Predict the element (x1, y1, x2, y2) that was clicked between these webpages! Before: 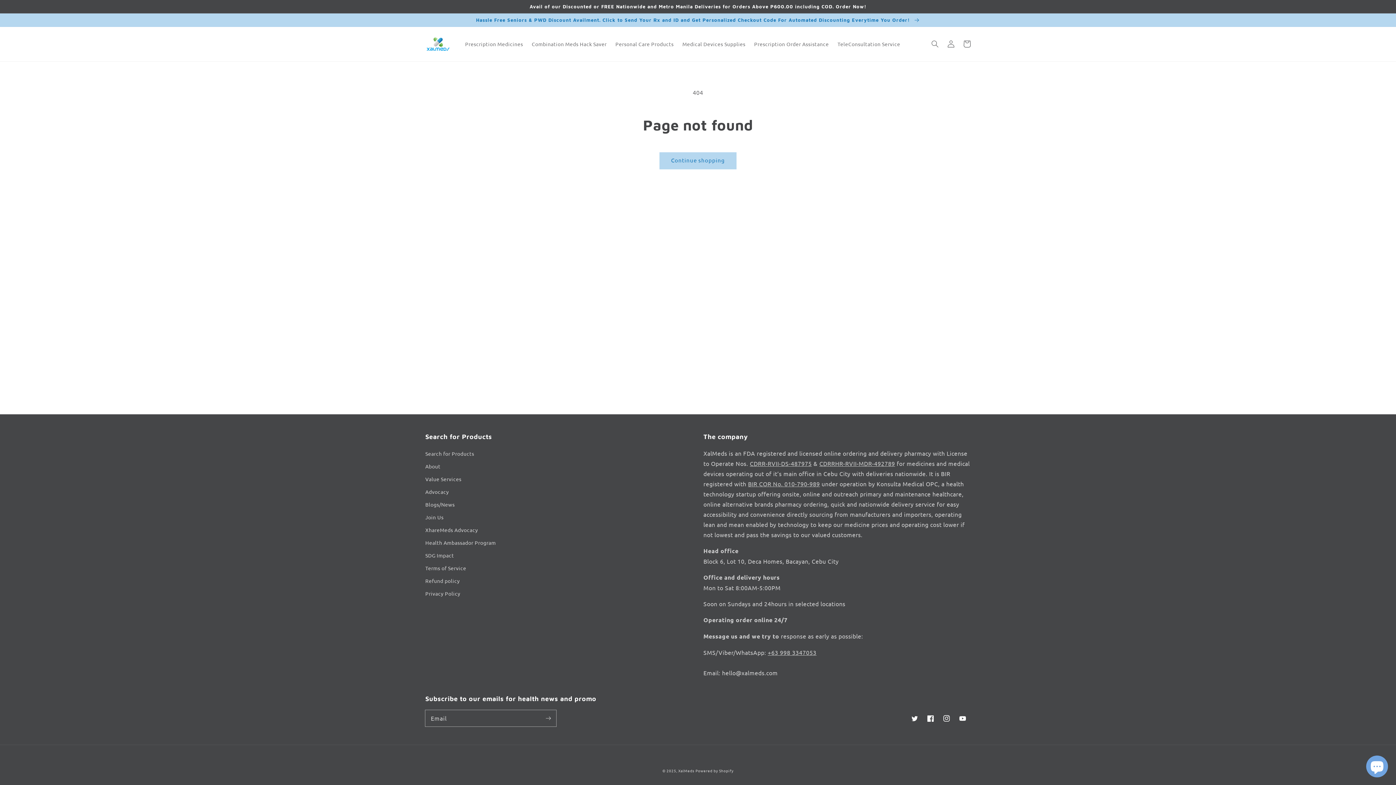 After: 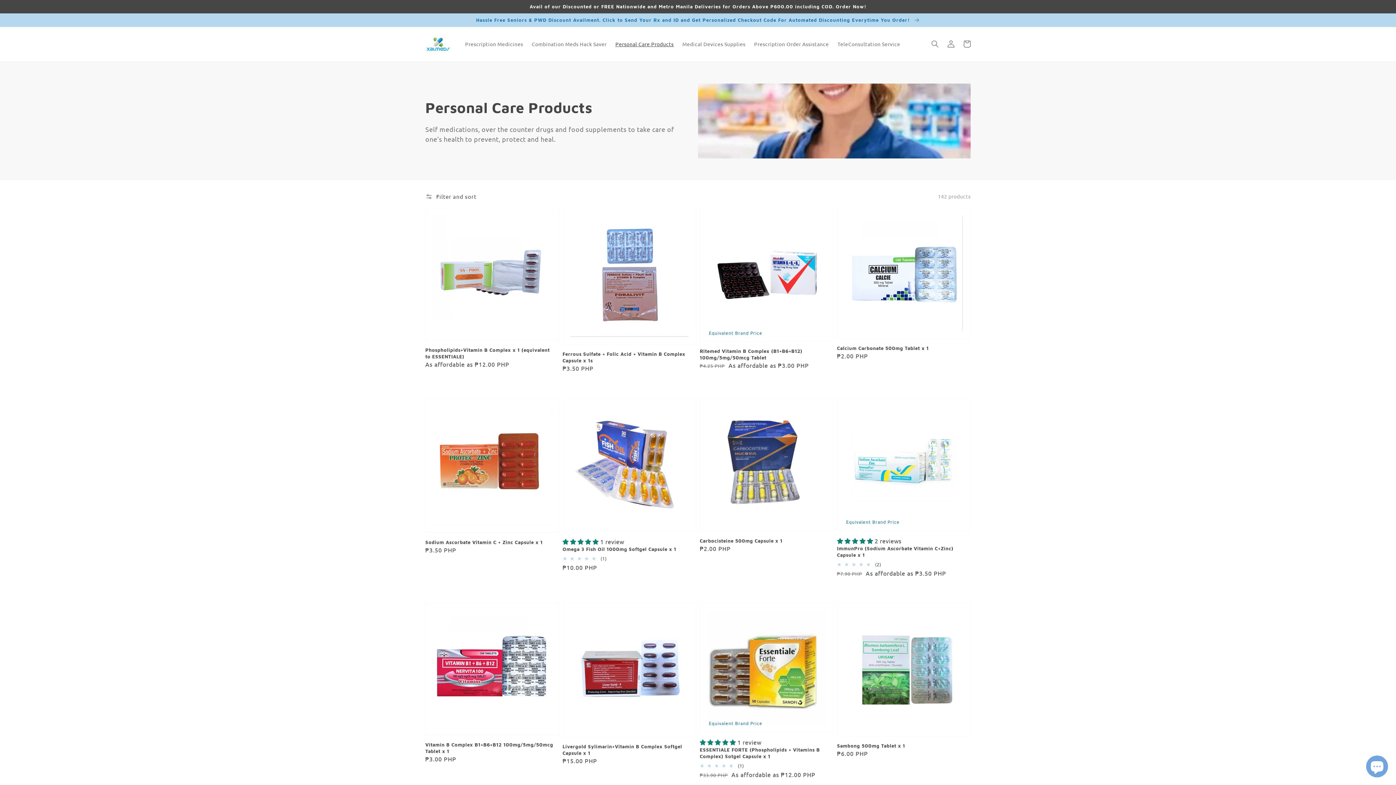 Action: bbox: (611, 36, 678, 51) label: Personal Care Products